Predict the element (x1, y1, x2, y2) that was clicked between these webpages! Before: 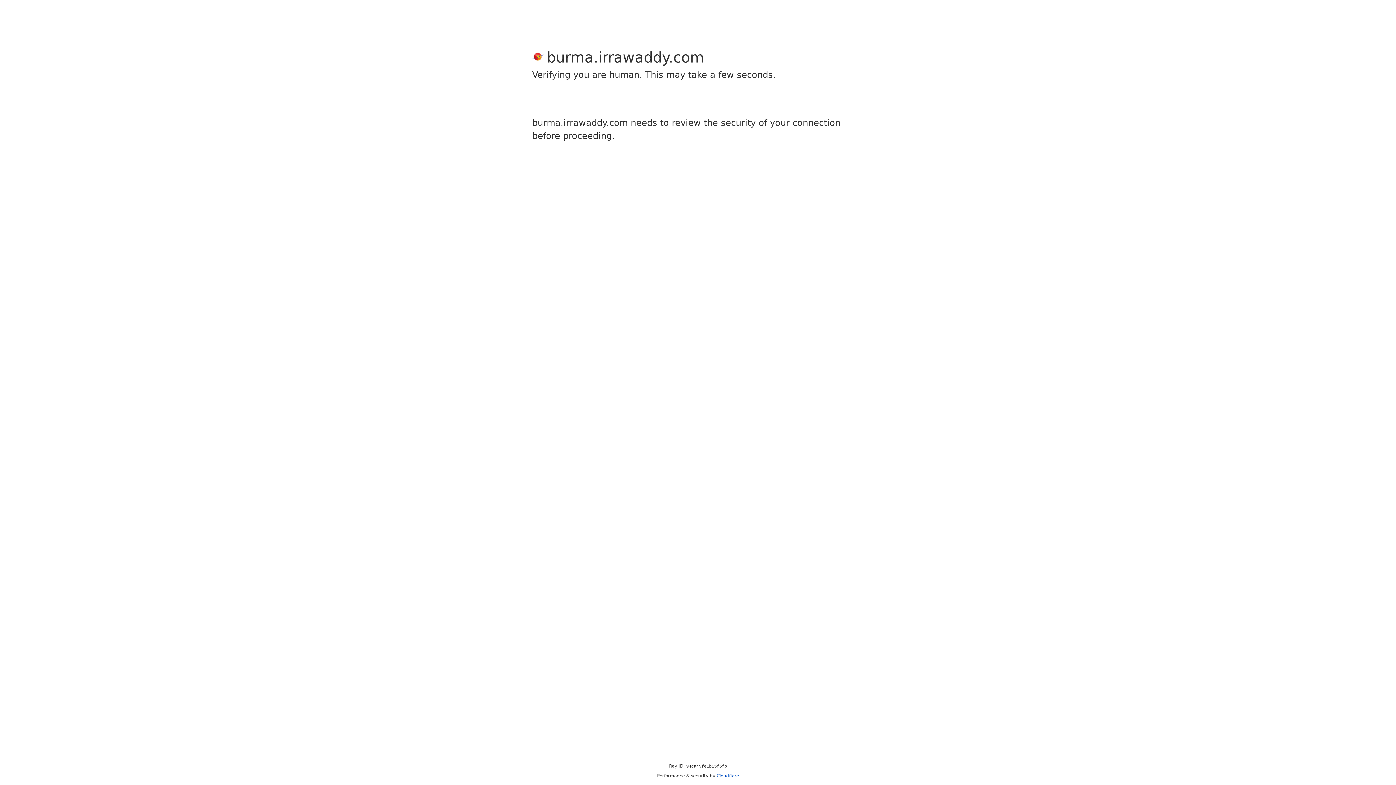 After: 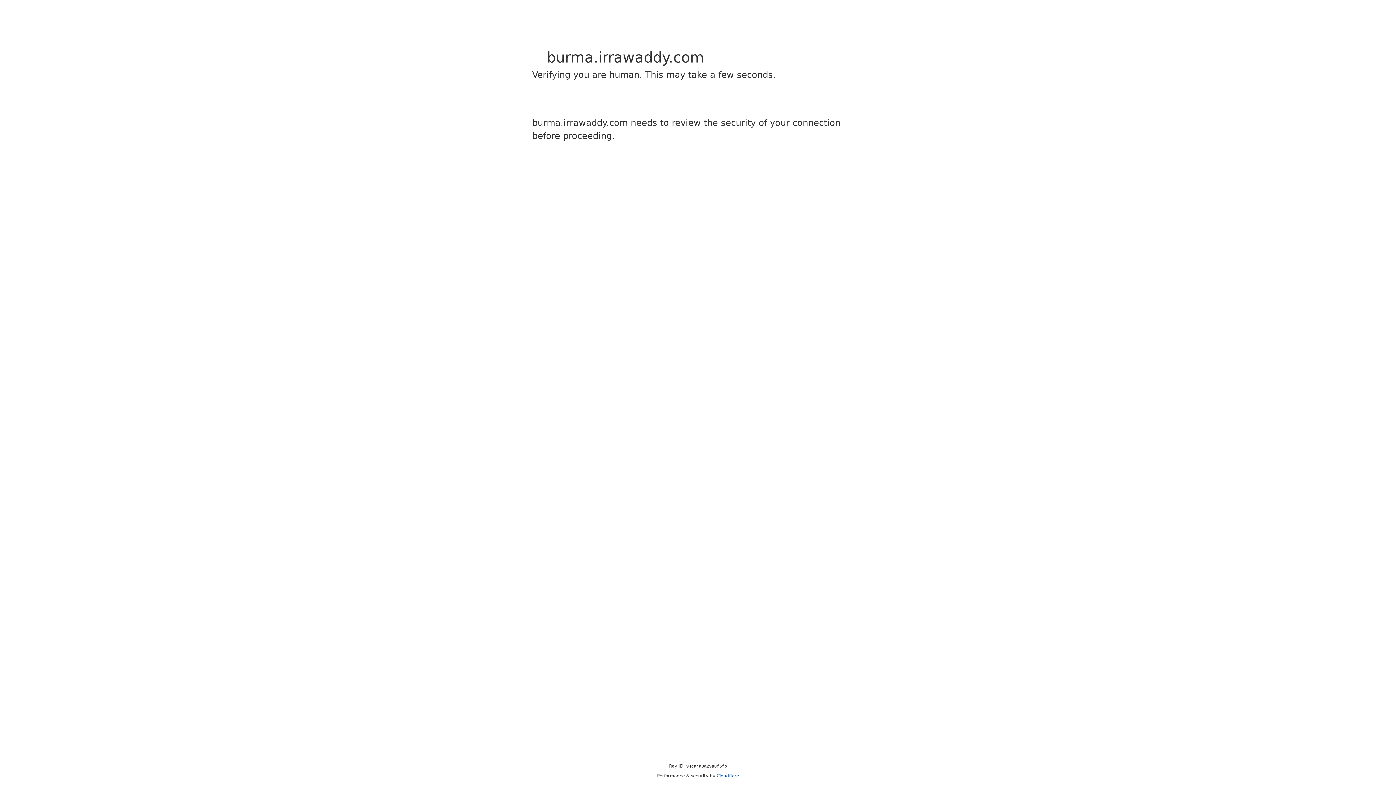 Action: label: Cloudflare bbox: (716, 773, 739, 778)